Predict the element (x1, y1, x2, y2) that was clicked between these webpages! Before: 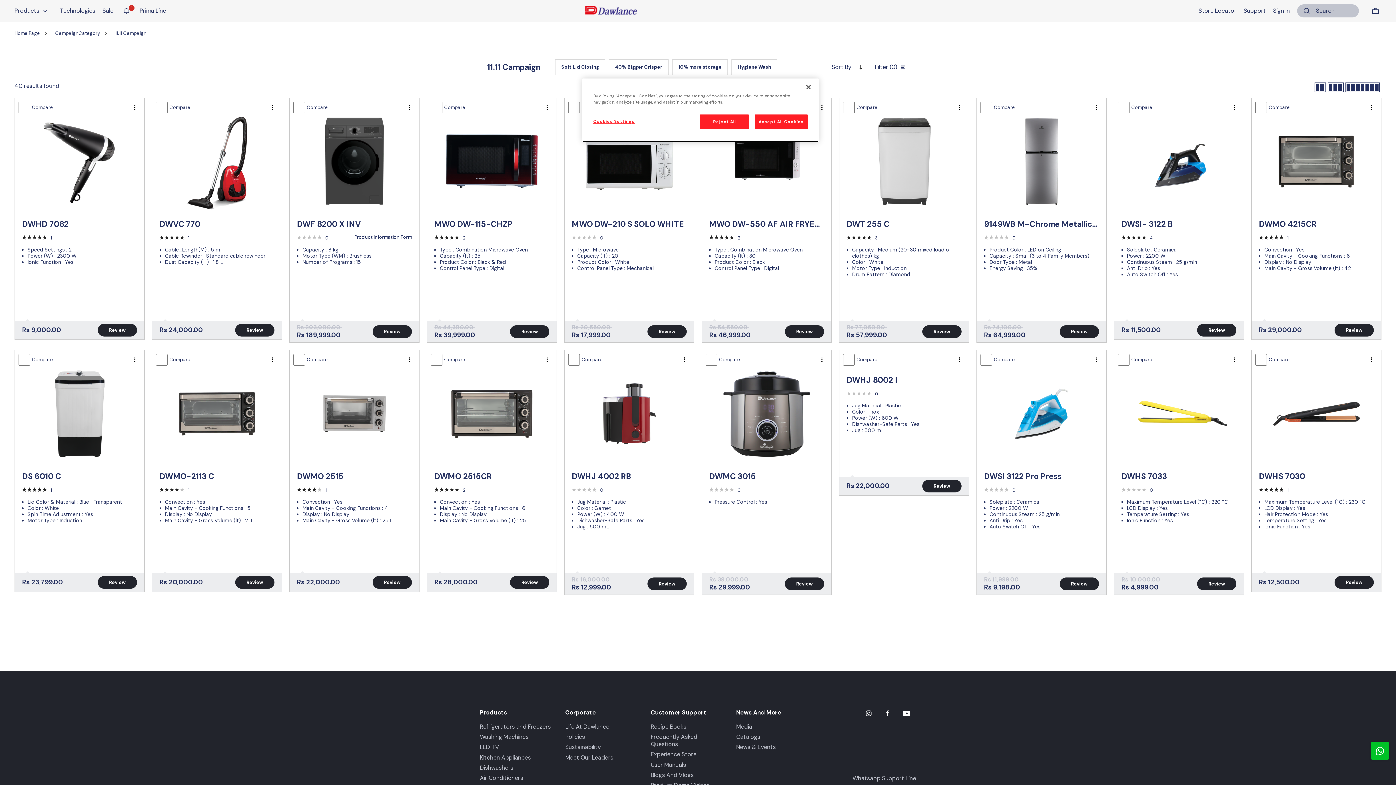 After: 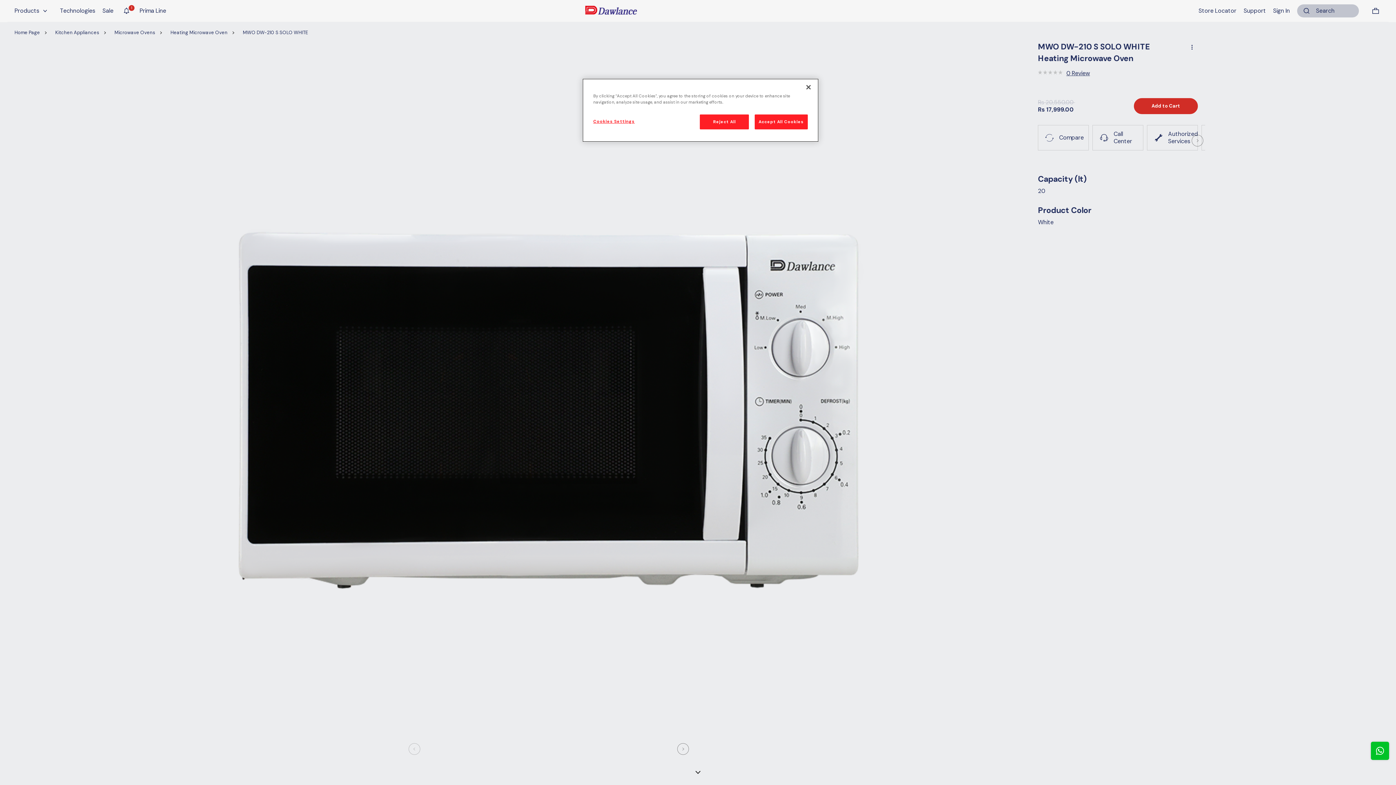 Action: bbox: (647, 325, 686, 338) label: MWO DW-210 S SOLO WHITE view product details